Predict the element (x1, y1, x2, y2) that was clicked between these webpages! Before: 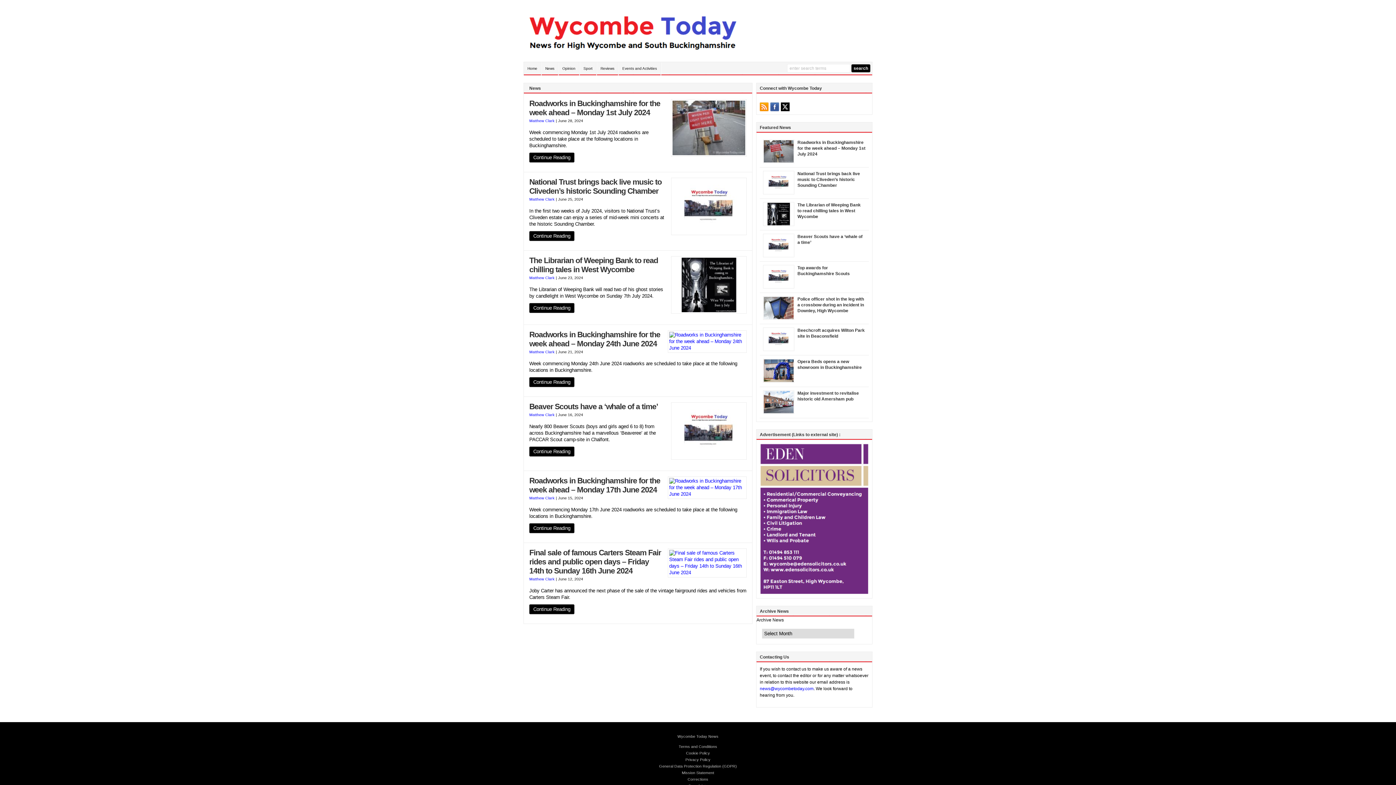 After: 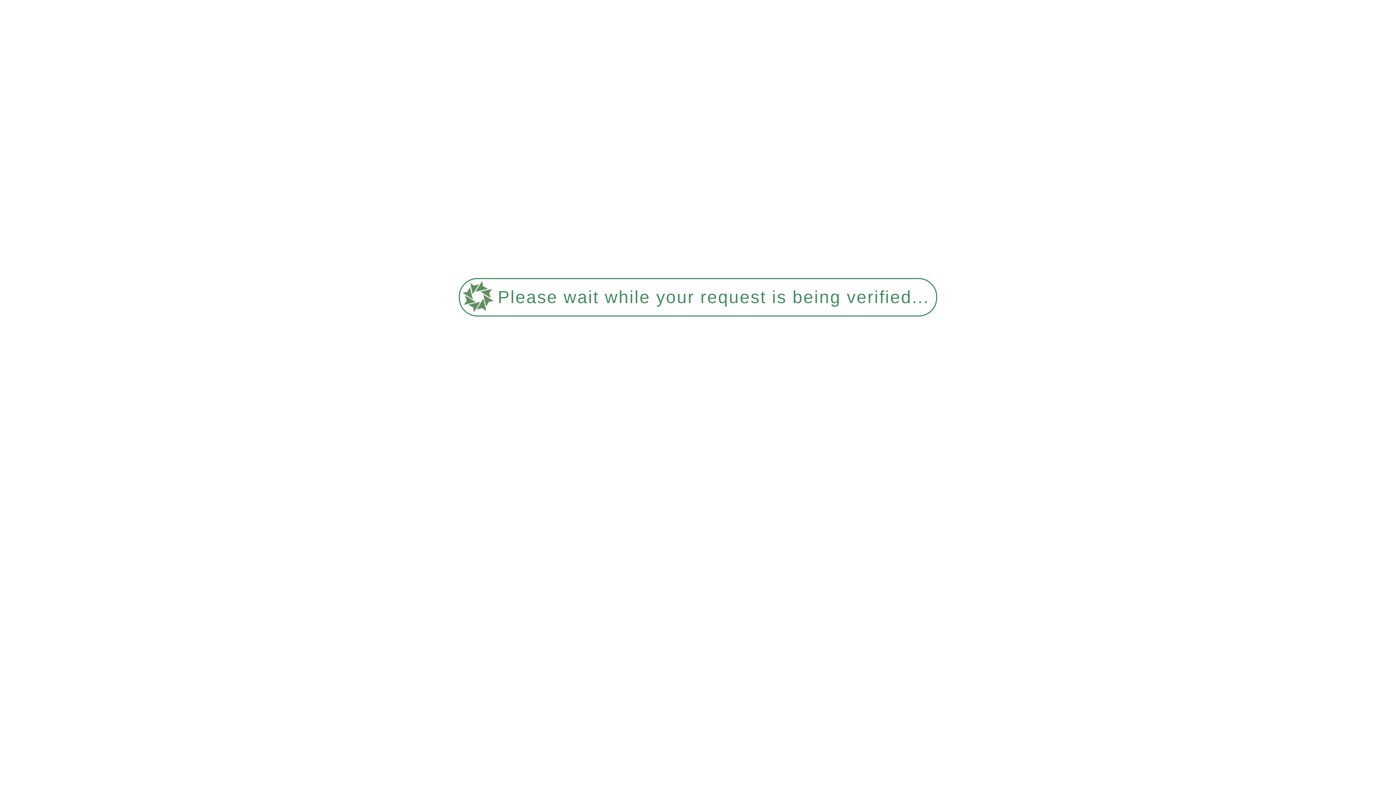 Action: bbox: (529, 152, 574, 162) label: Continue Reading